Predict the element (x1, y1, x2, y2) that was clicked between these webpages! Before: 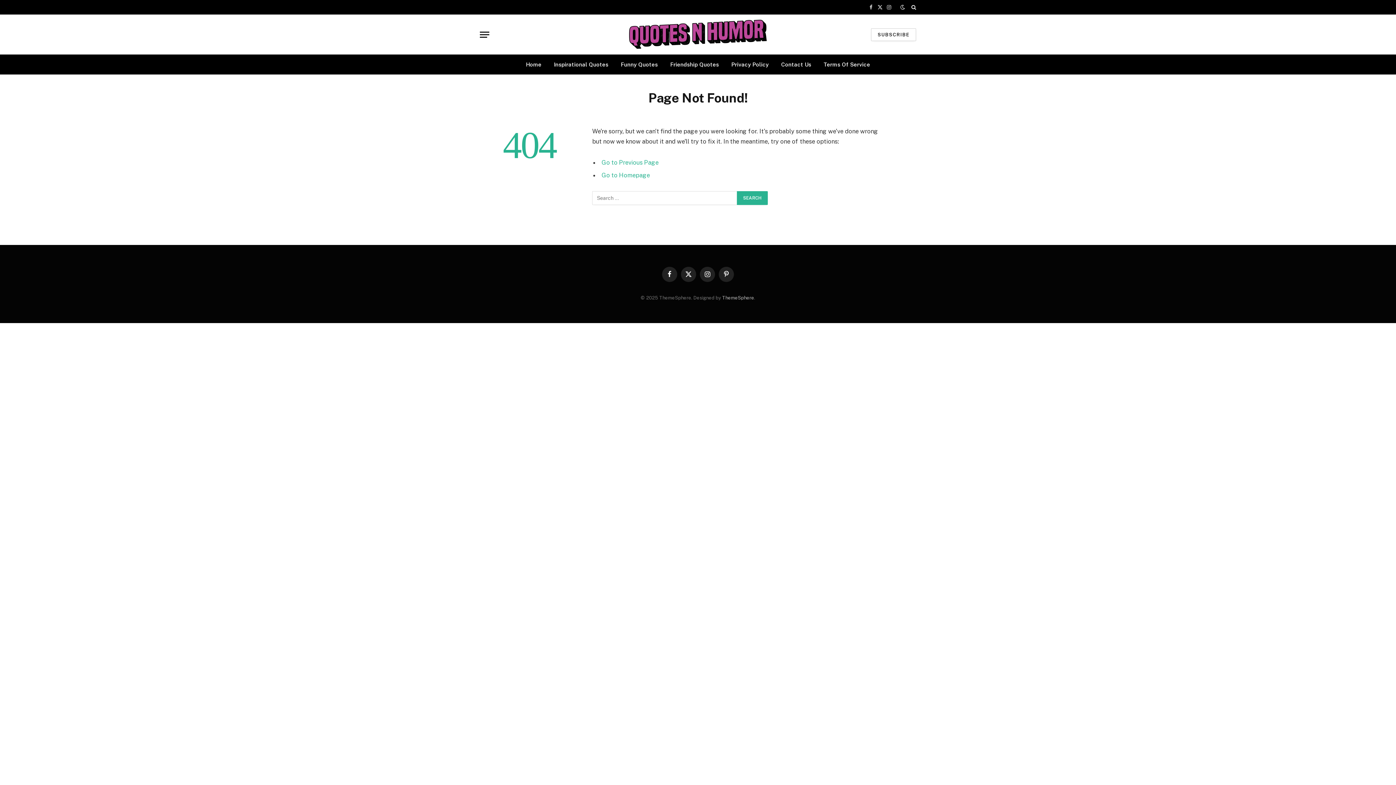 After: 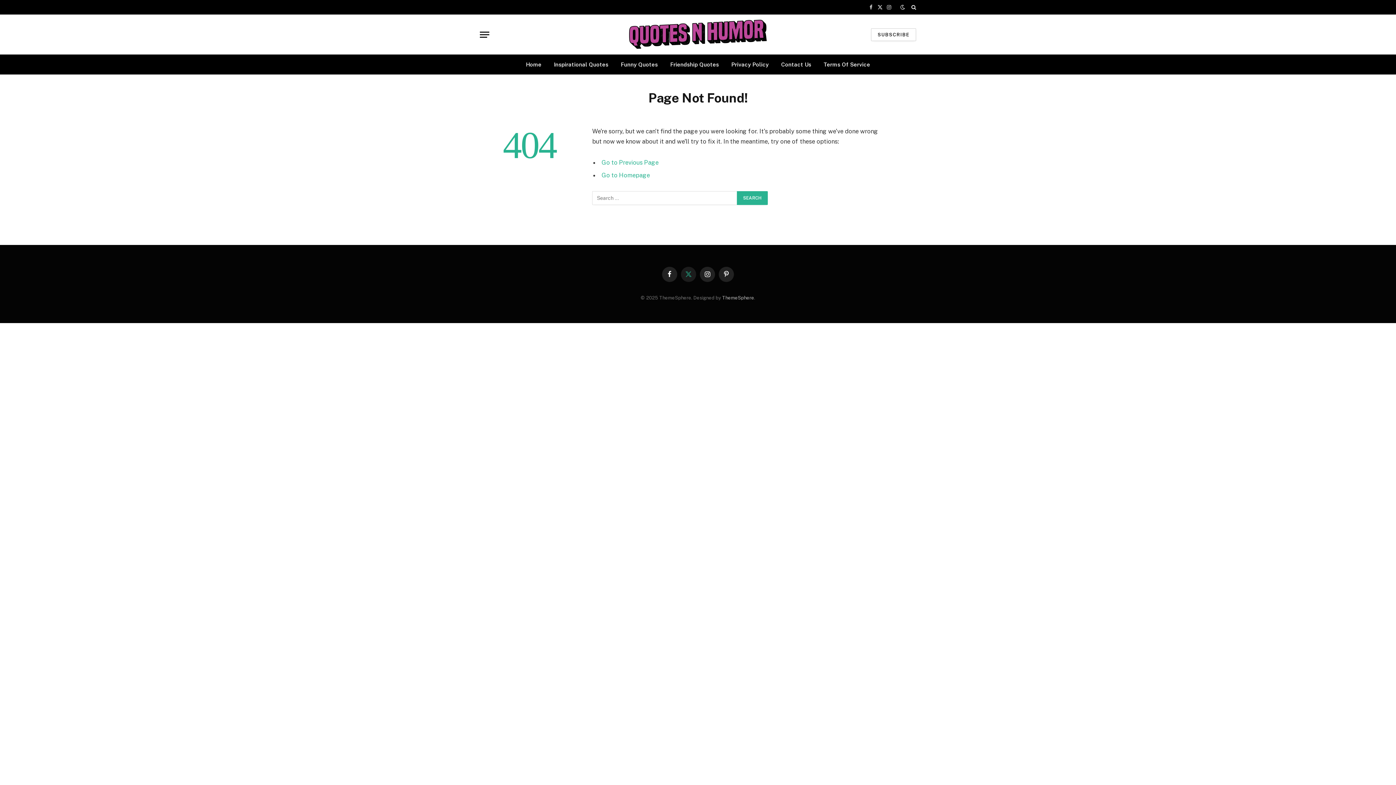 Action: label: X (Twitter) bbox: (681, 266, 696, 282)